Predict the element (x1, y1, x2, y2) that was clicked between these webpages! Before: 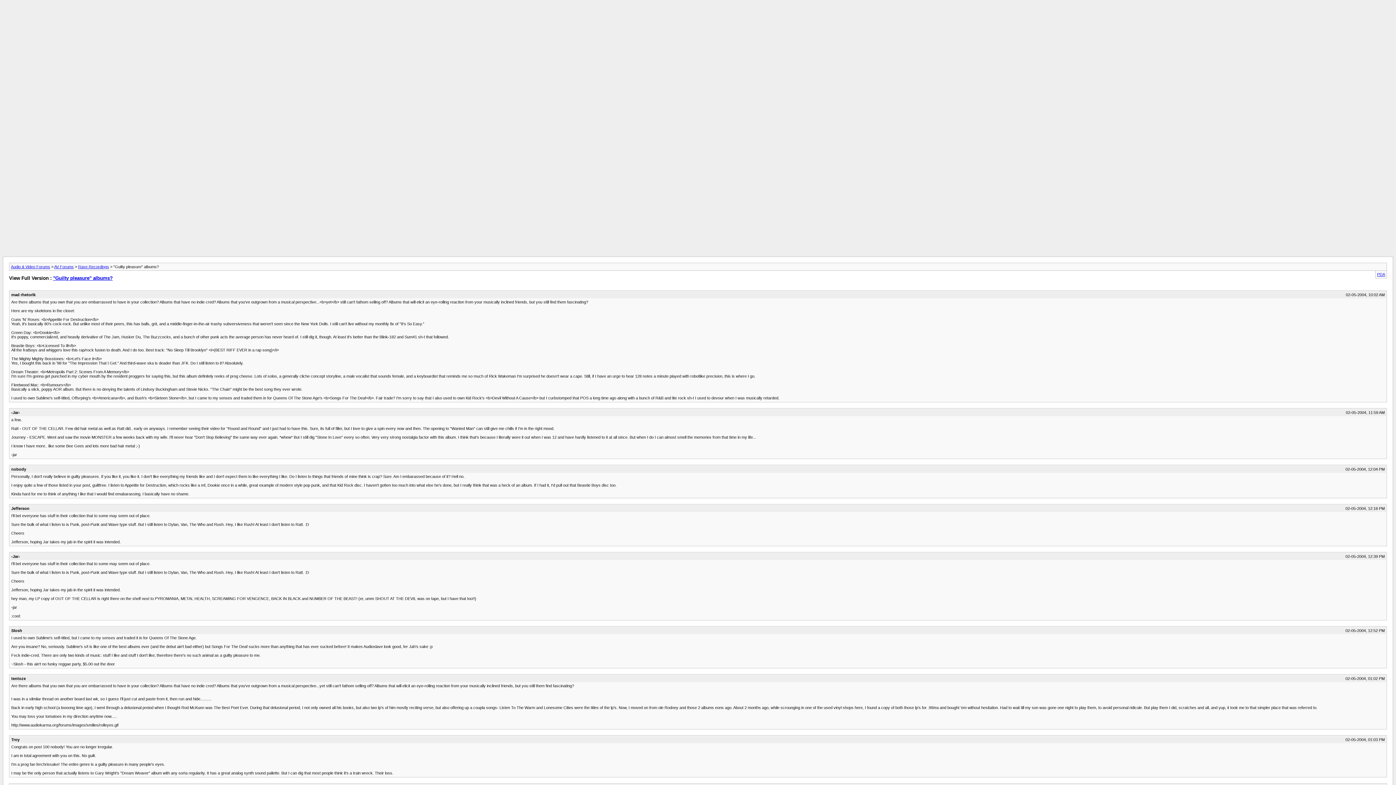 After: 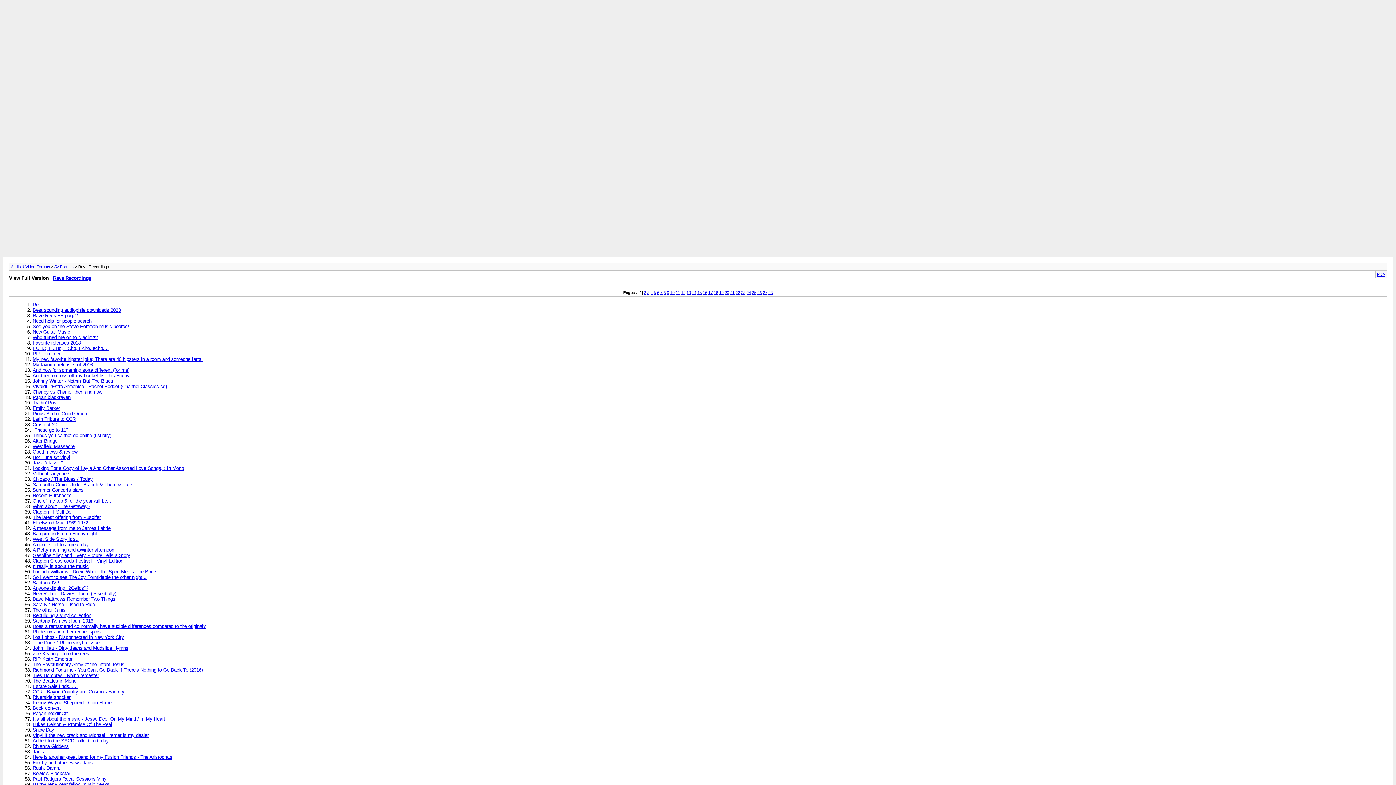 Action: label: Rave Recordings bbox: (78, 264, 109, 269)